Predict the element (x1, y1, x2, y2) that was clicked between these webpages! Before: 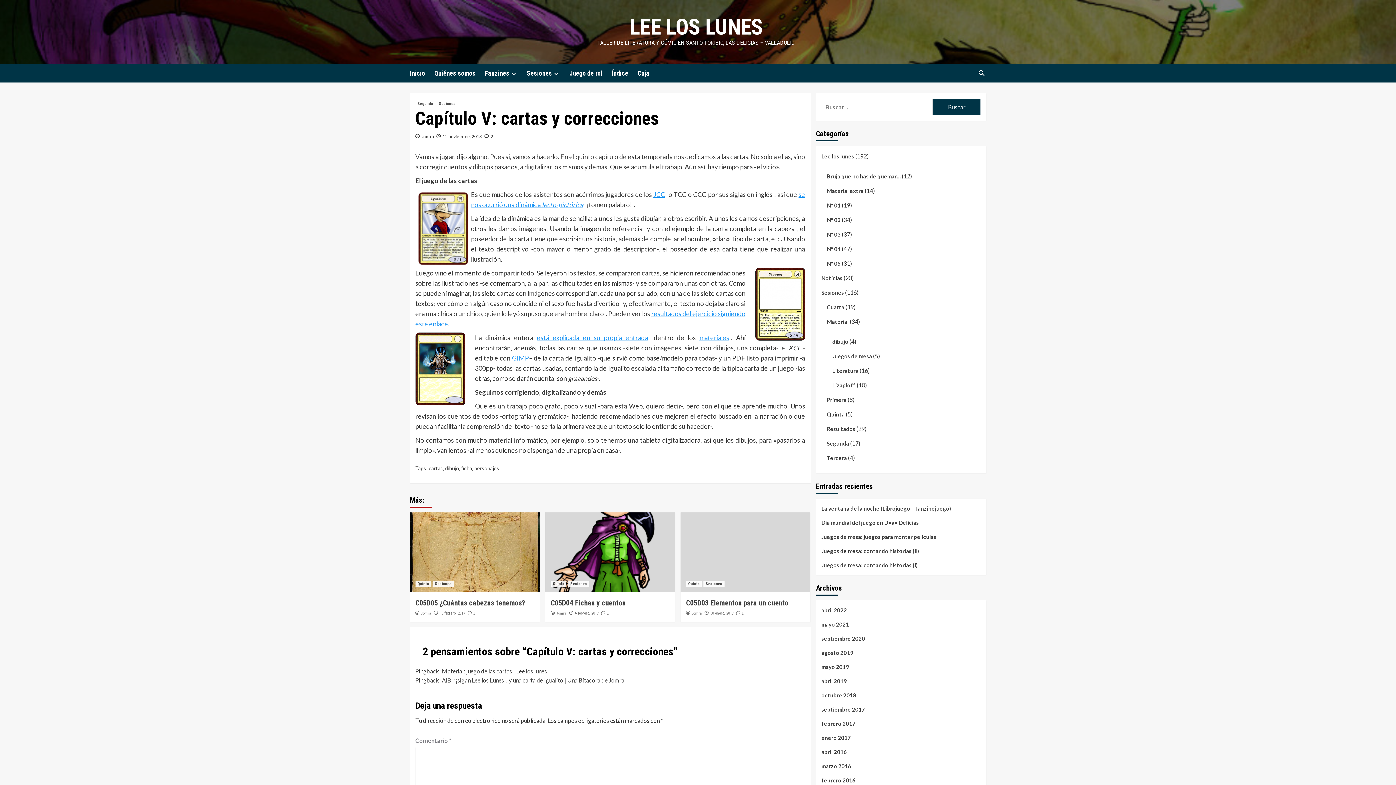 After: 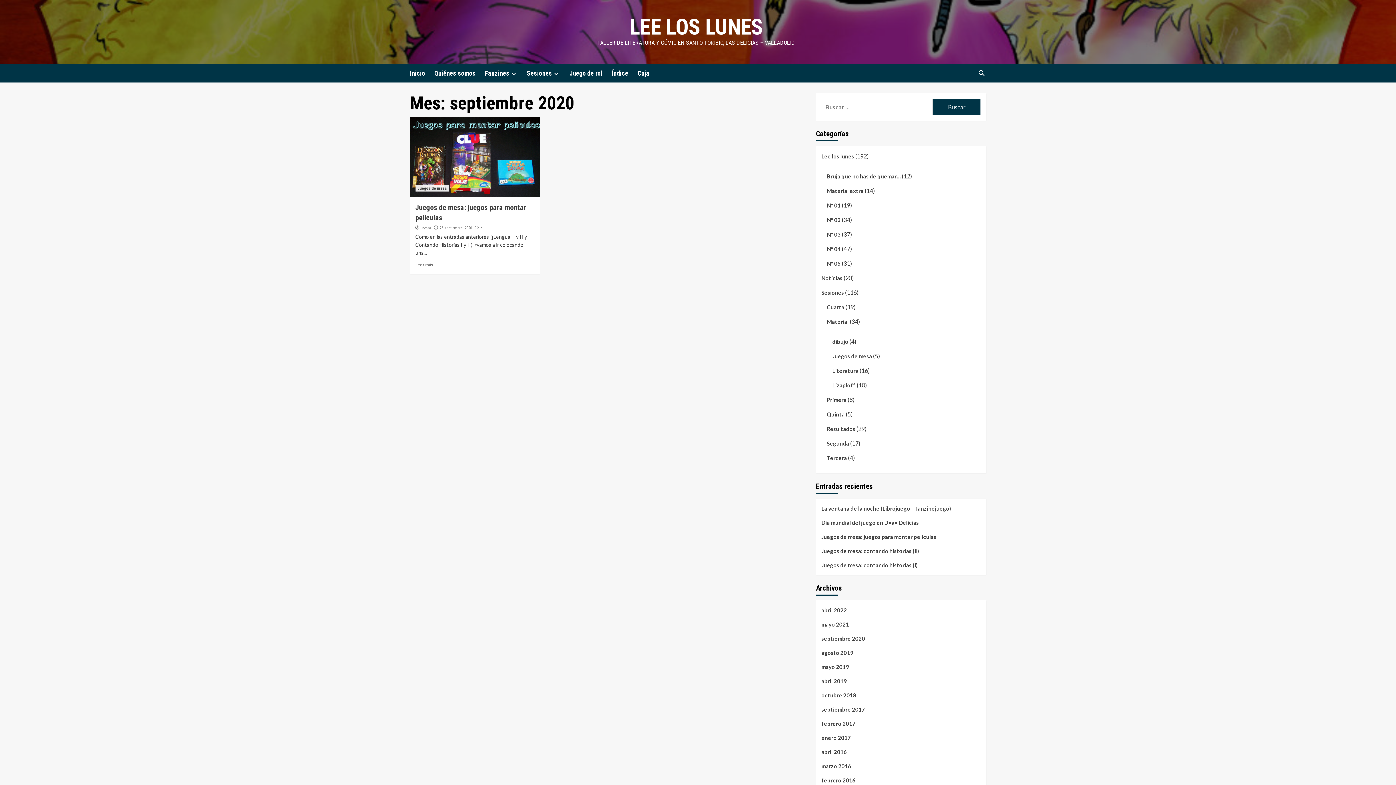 Action: label: septiembre 2020 bbox: (821, 634, 980, 648)